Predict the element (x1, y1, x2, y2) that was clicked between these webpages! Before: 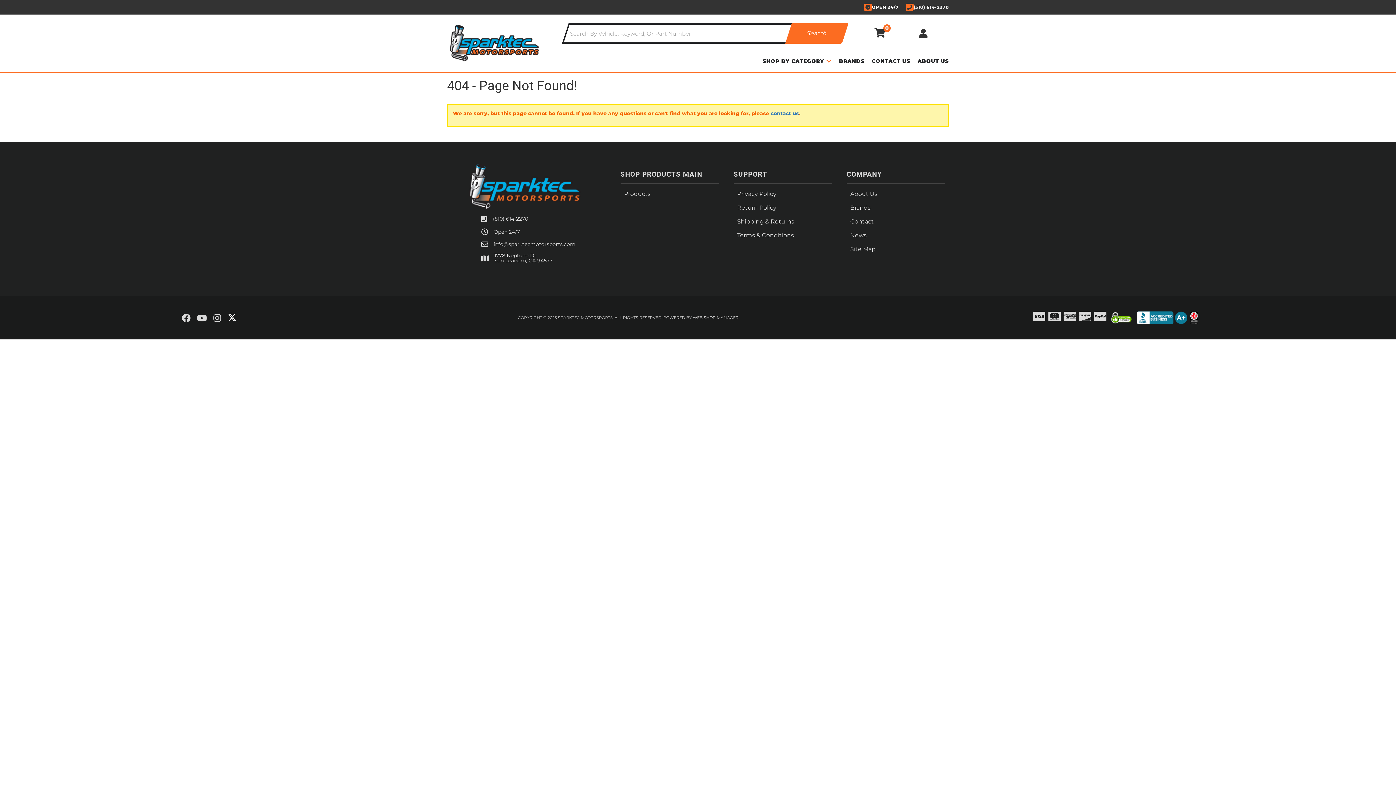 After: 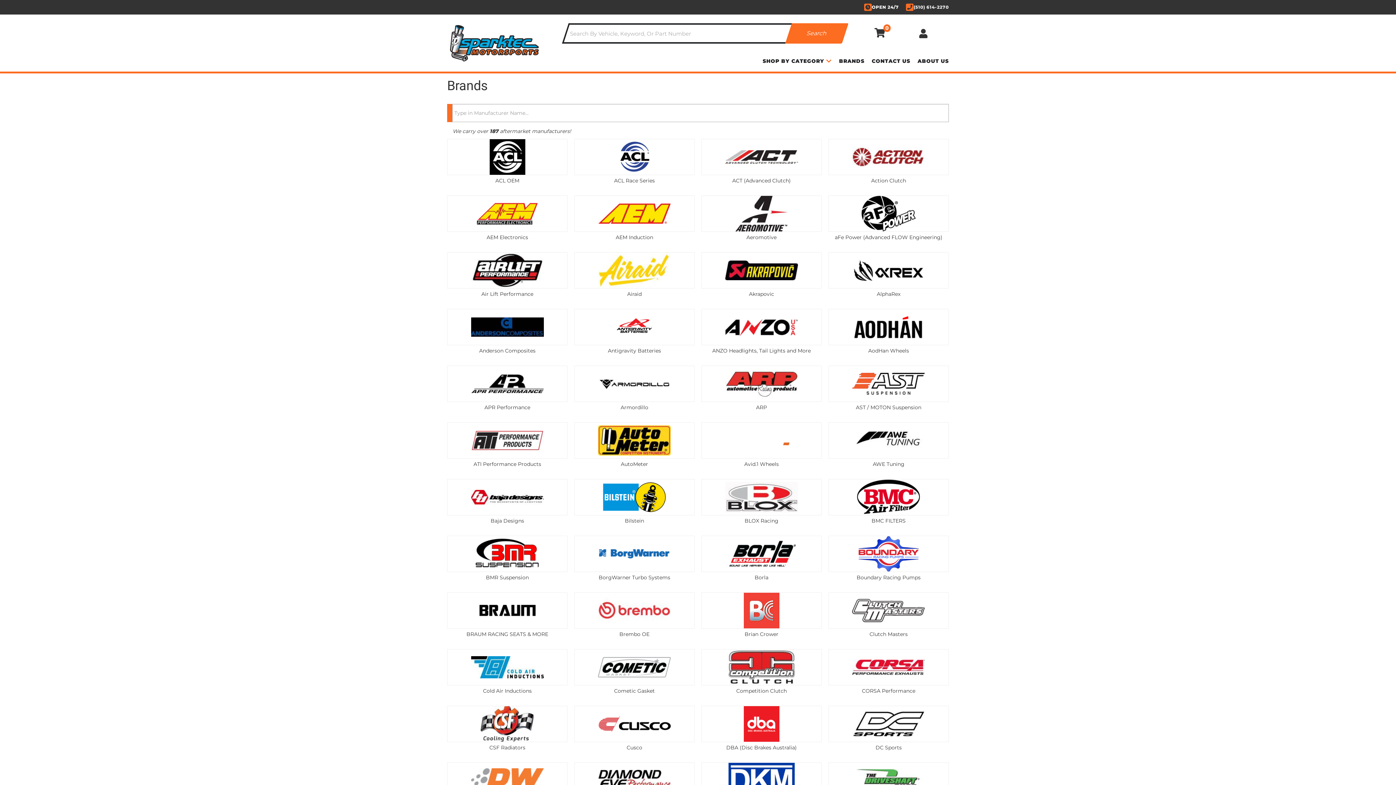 Action: label: BRANDS bbox: (835, 51, 868, 70)